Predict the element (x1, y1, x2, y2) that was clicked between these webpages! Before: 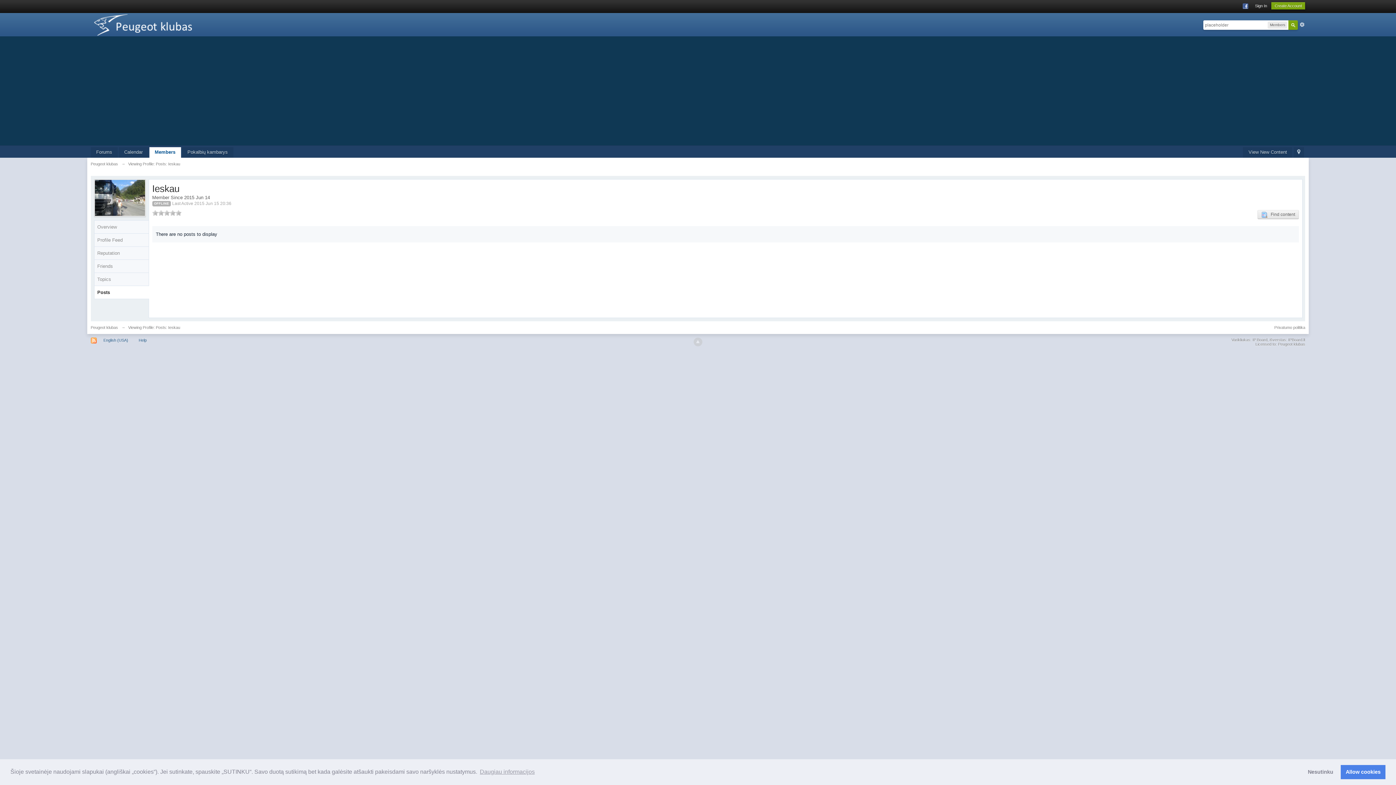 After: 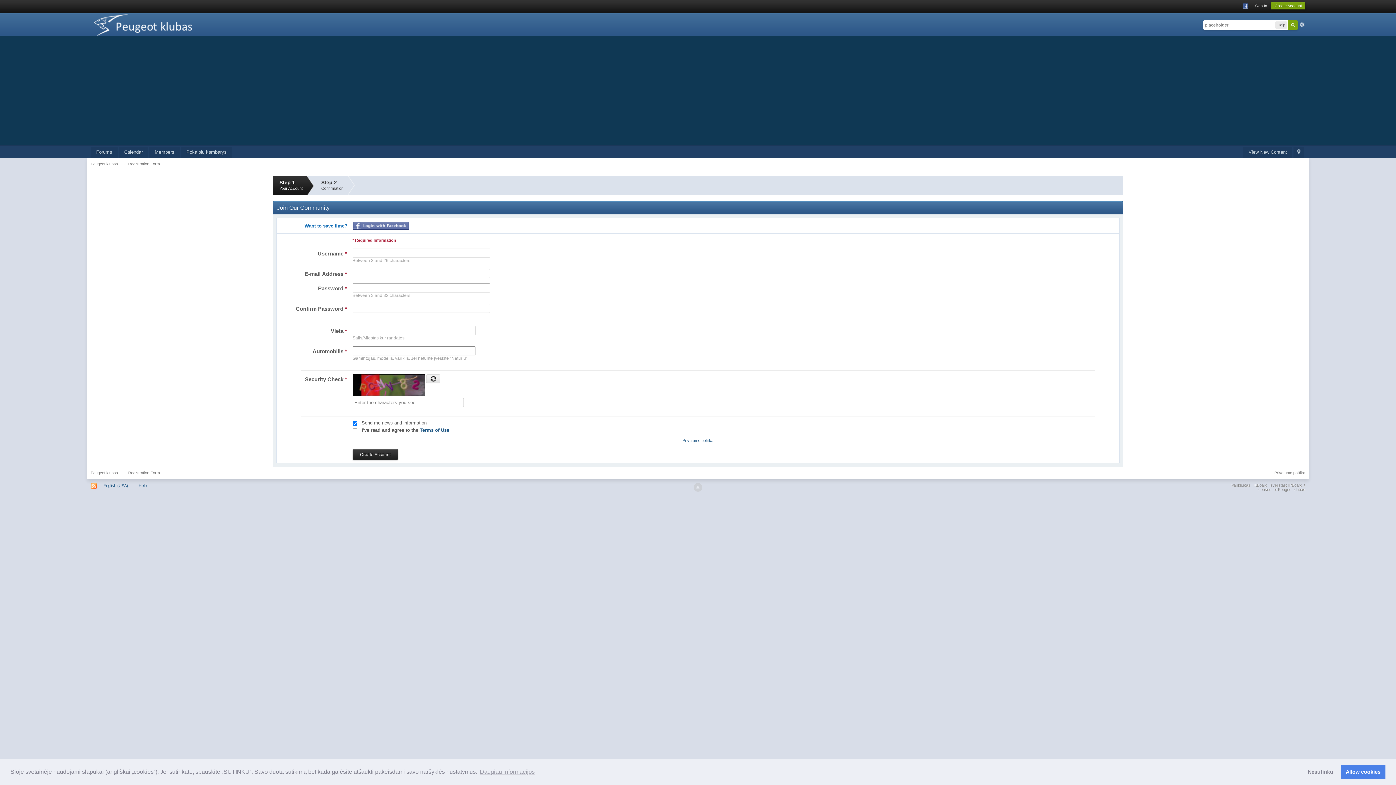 Action: bbox: (1271, 2, 1305, 9) label: Create Account